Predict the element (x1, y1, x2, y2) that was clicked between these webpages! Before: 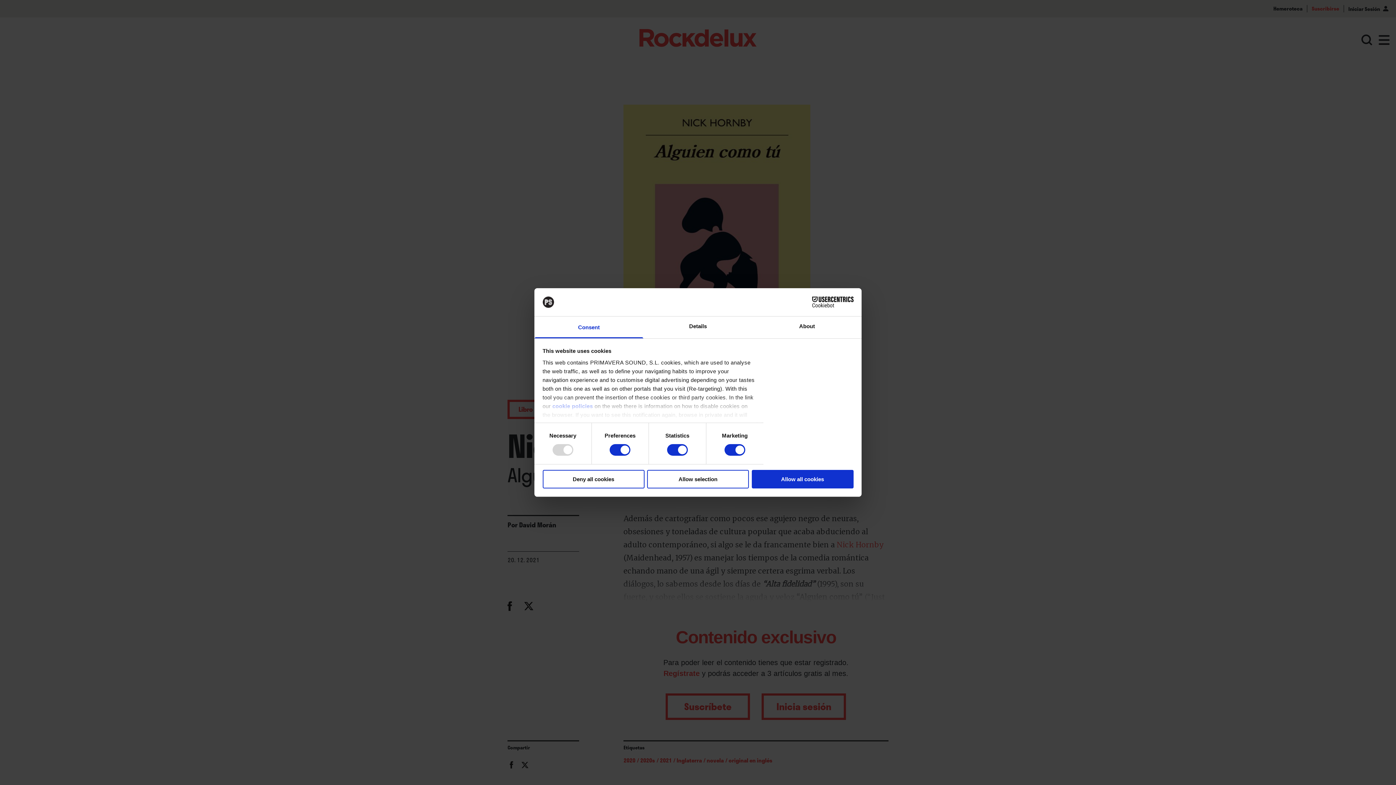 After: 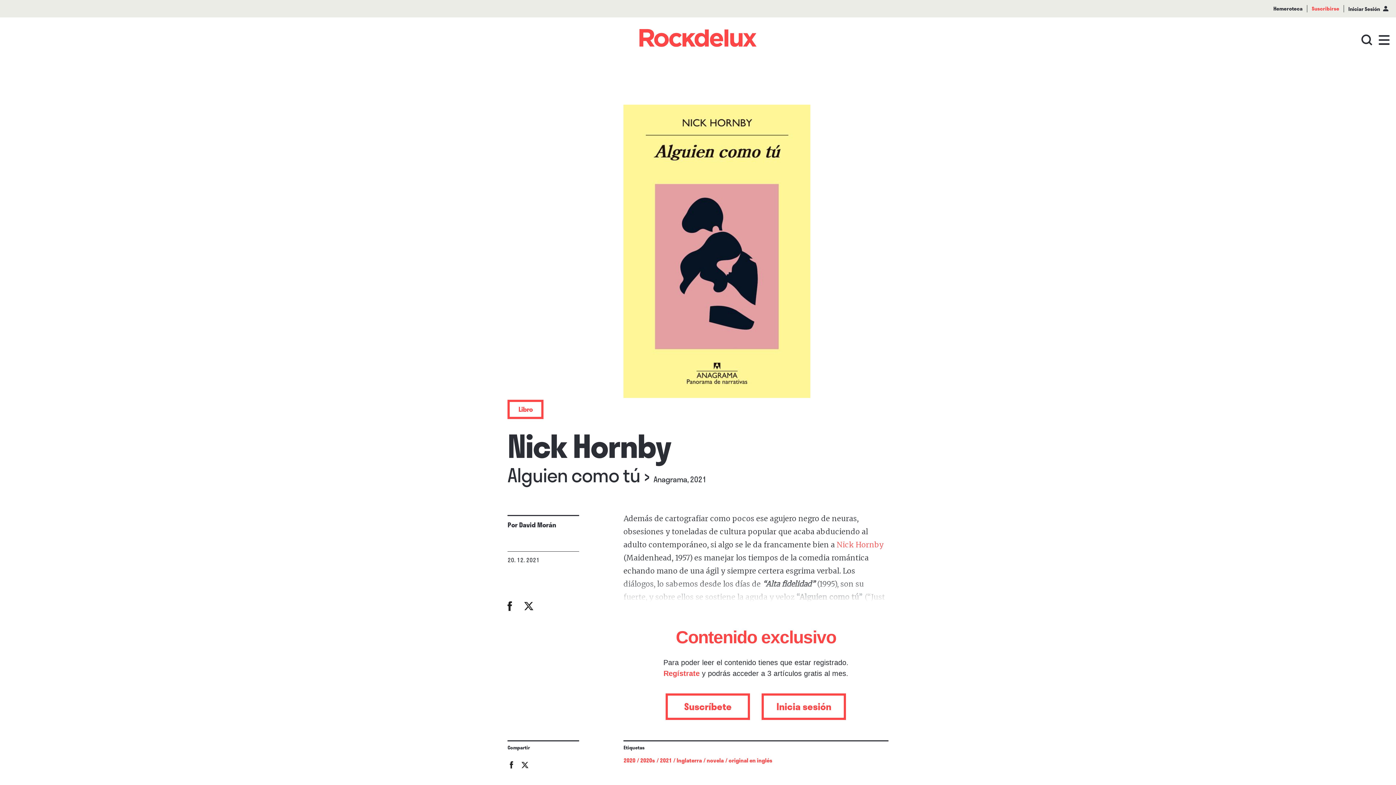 Action: label: Allow selection bbox: (647, 470, 749, 488)